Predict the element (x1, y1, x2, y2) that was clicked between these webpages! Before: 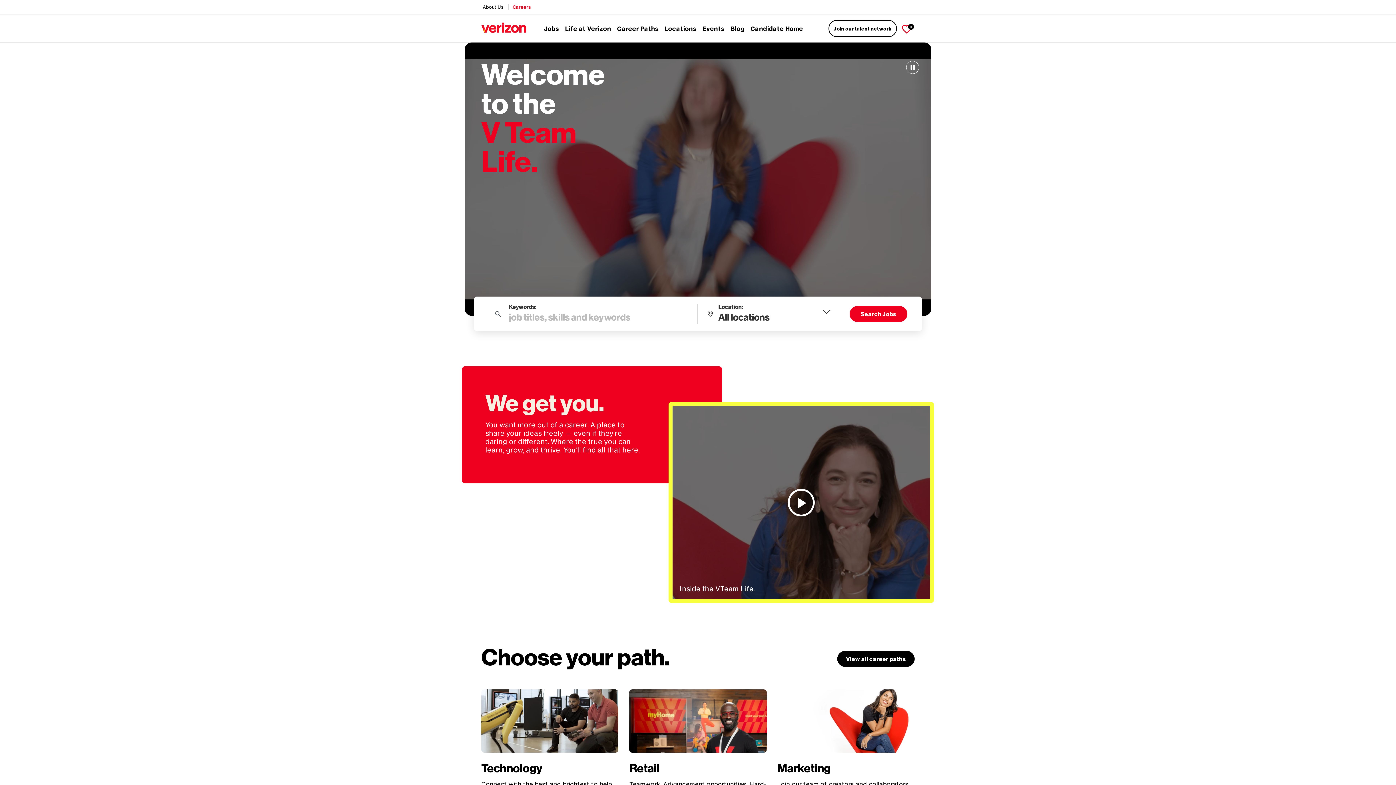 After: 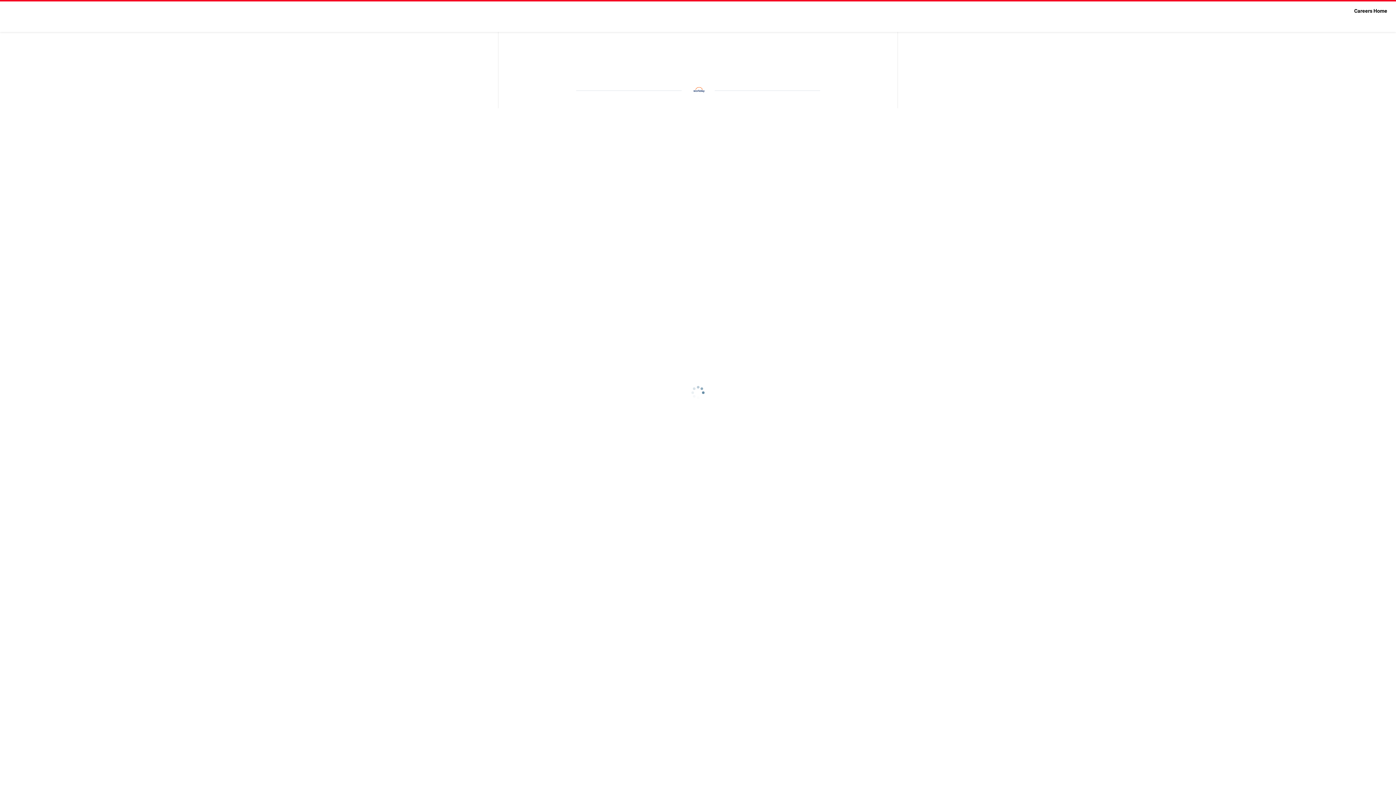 Action: label: Candidate Home bbox: (750, 21, 803, 35)